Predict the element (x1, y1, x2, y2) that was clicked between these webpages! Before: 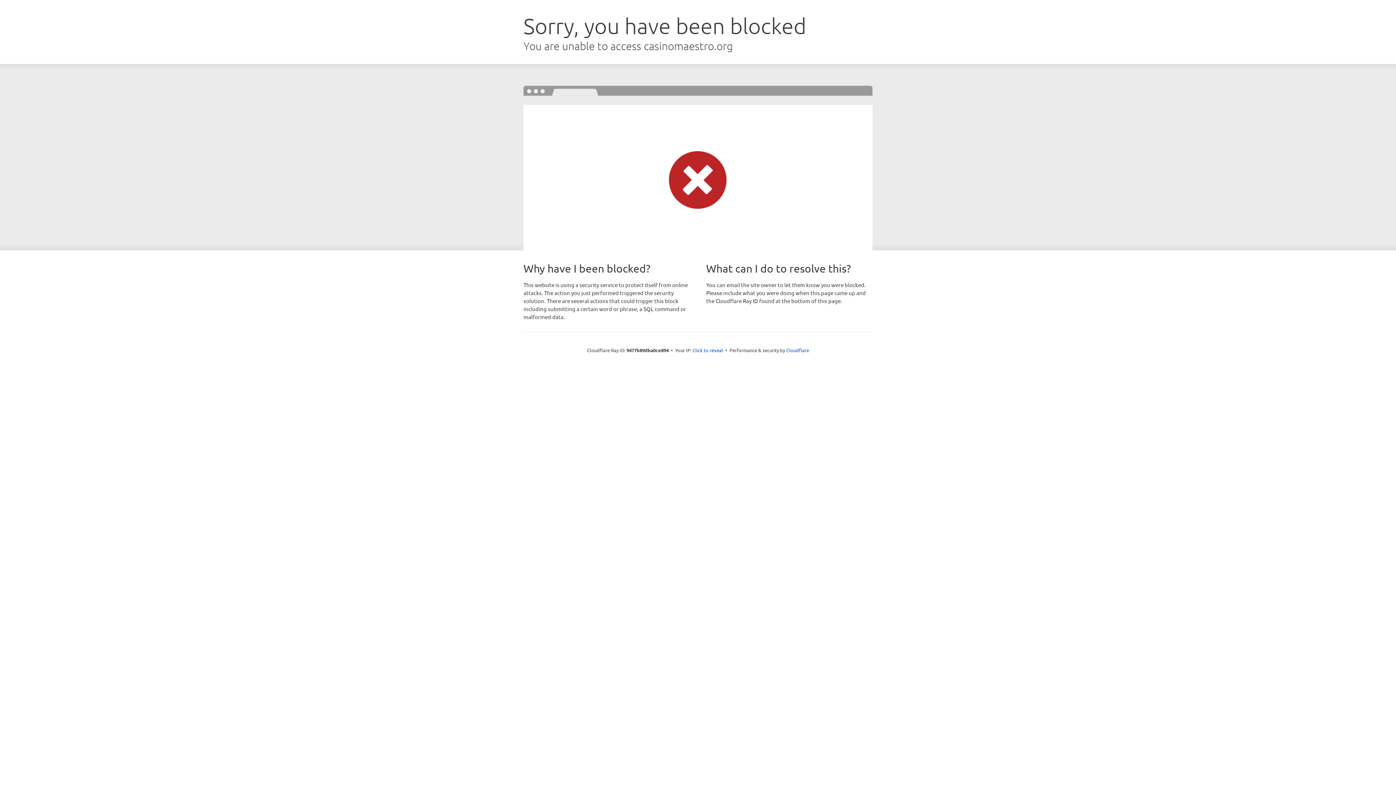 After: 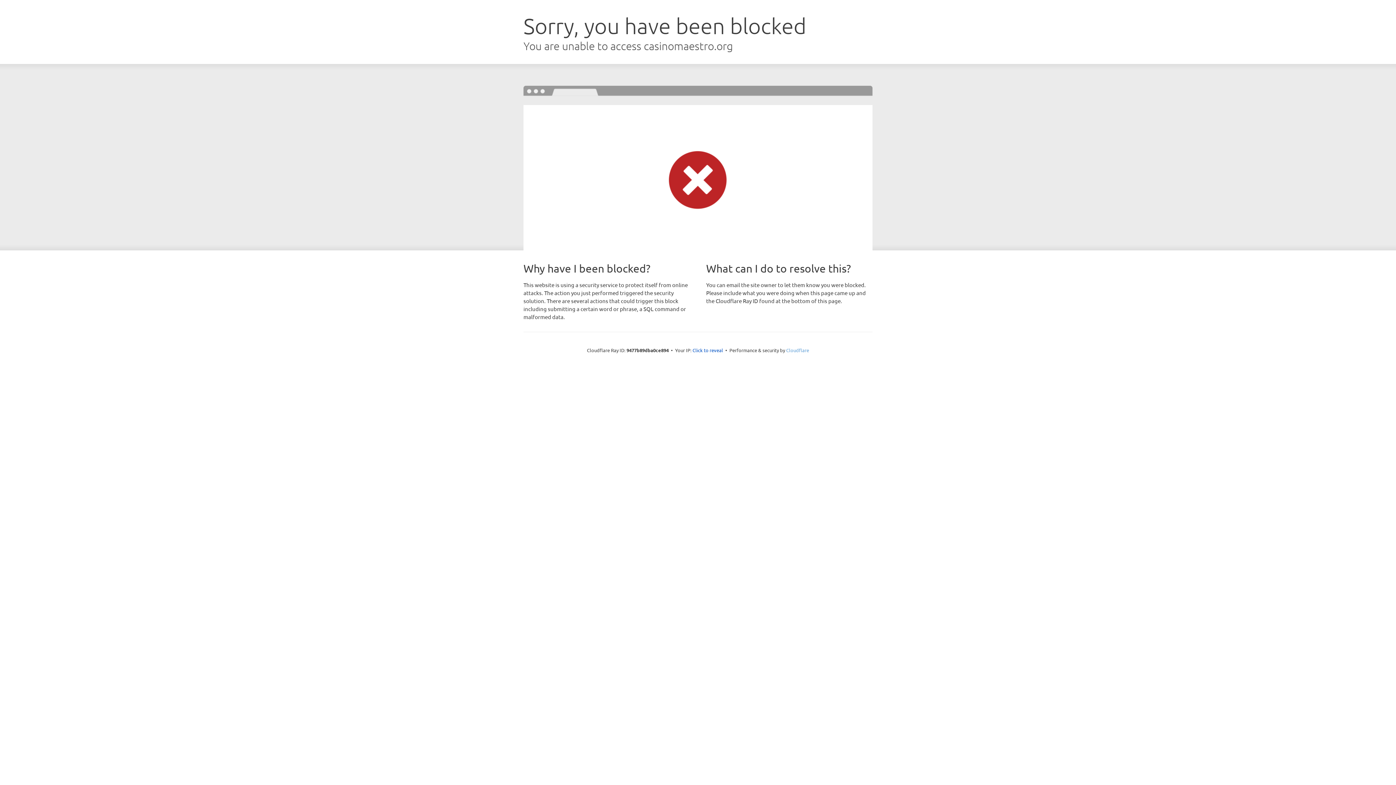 Action: label: Cloudflare bbox: (786, 347, 809, 353)